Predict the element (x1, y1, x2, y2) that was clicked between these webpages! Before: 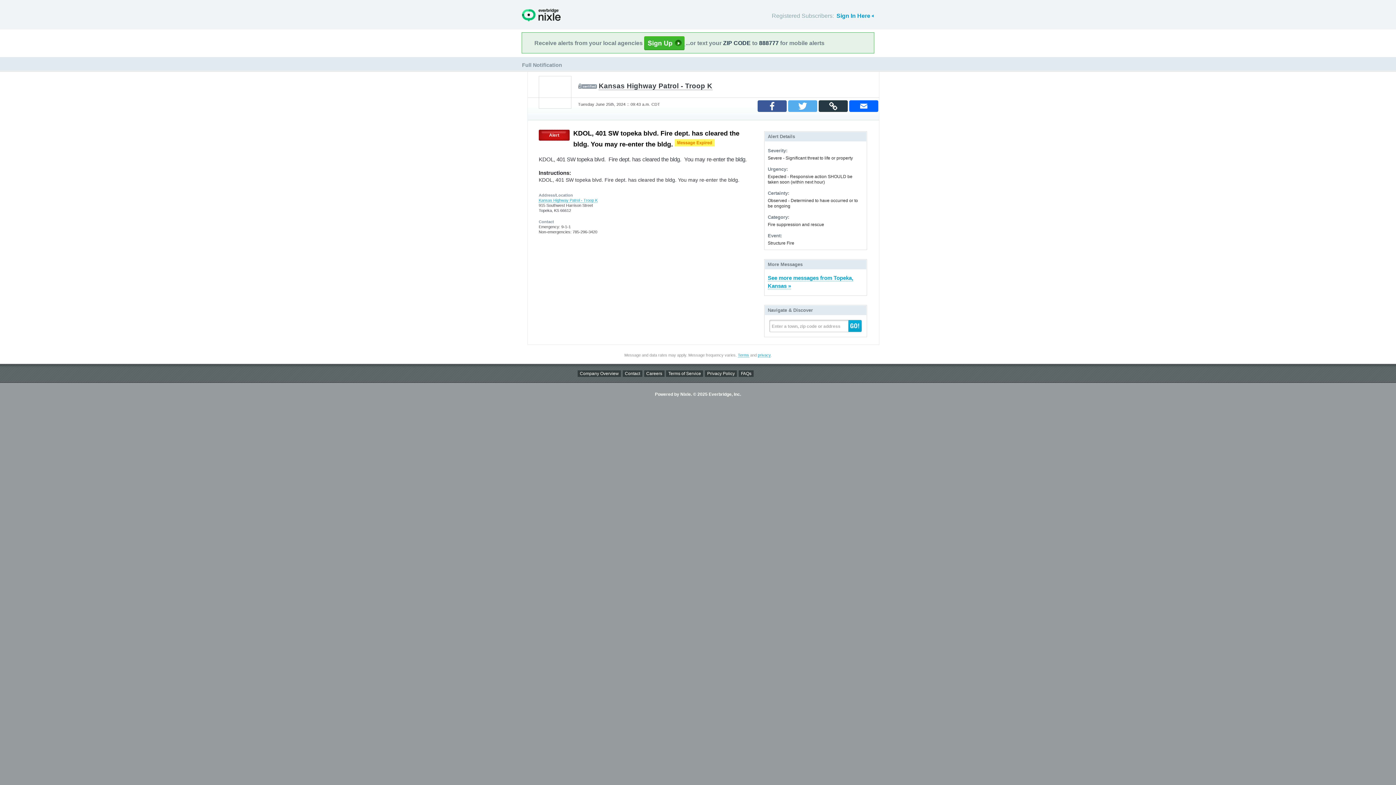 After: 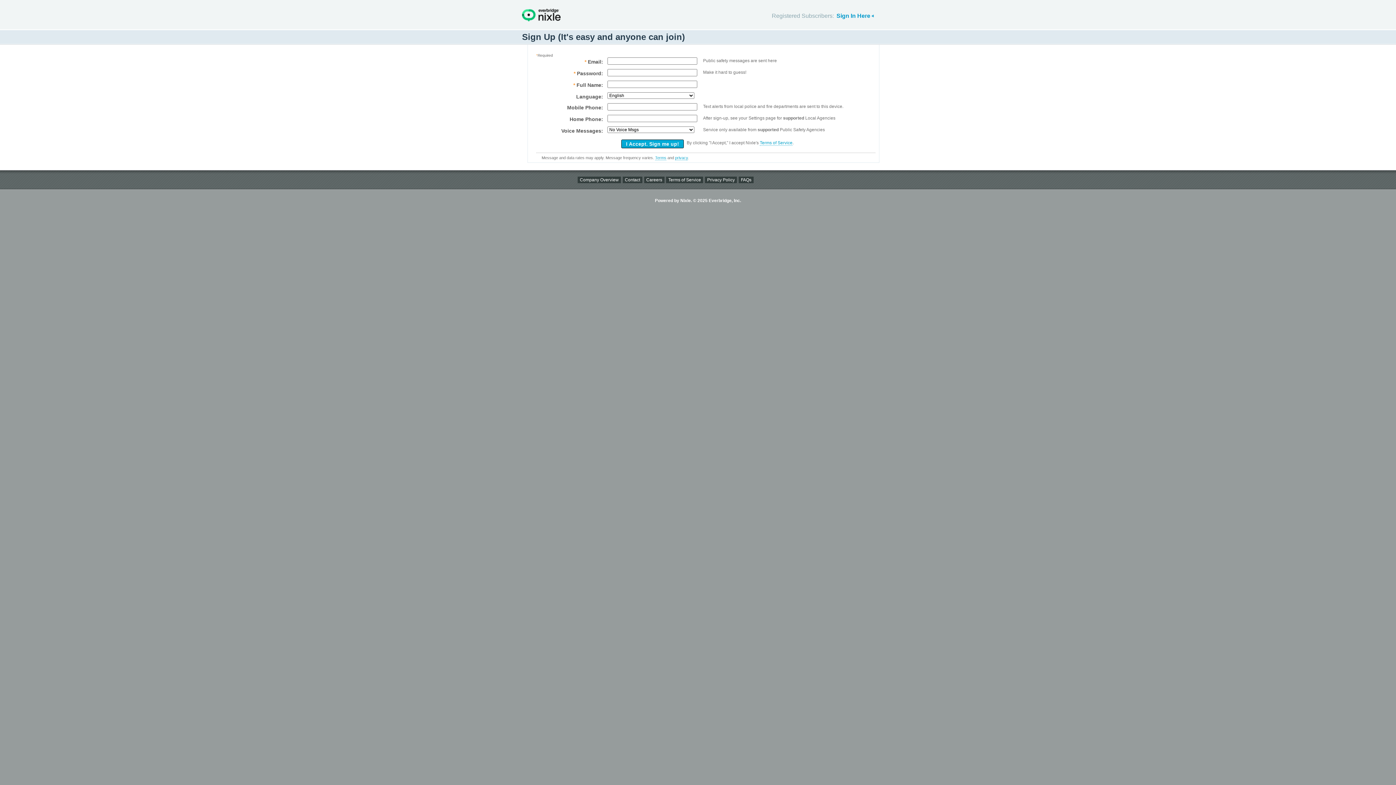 Action: bbox: (644, 41, 685, 46) label:  